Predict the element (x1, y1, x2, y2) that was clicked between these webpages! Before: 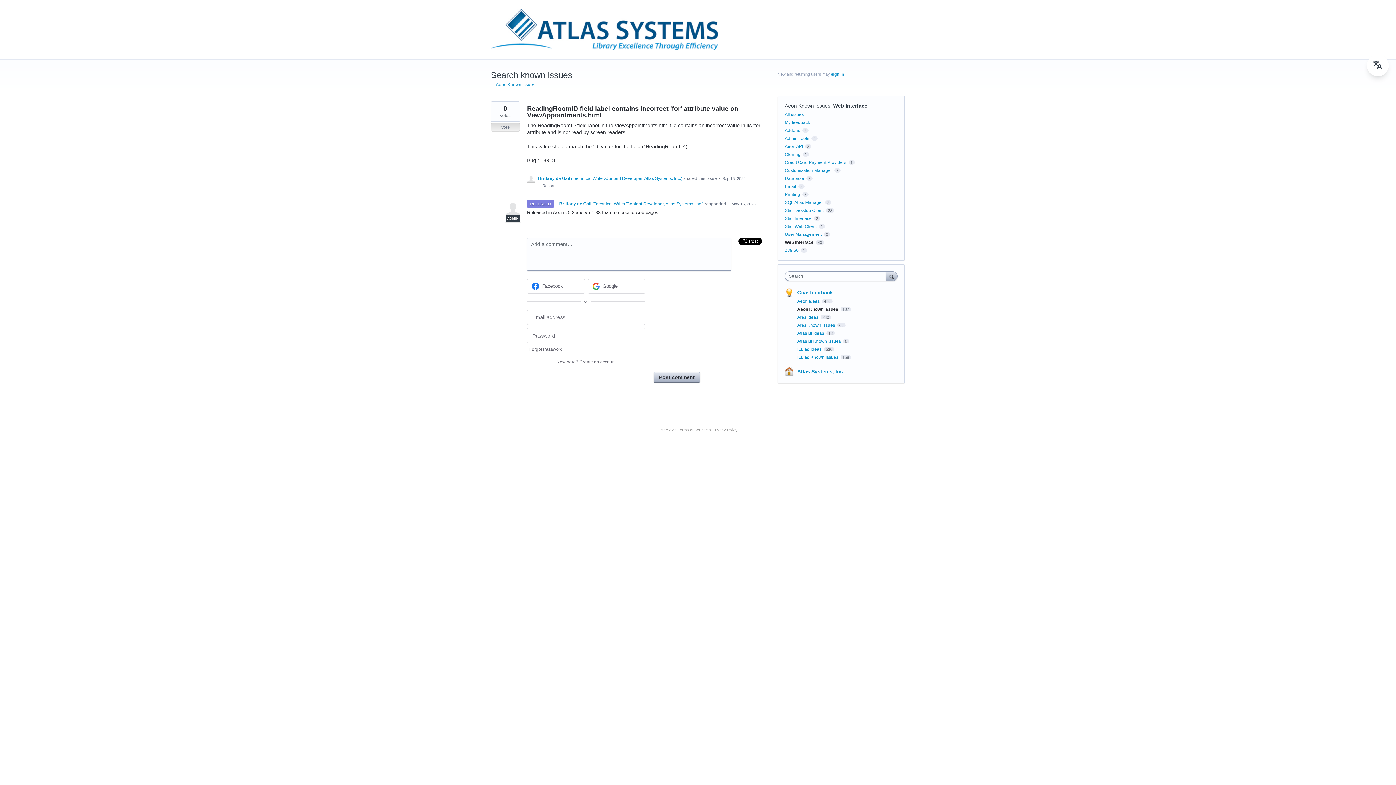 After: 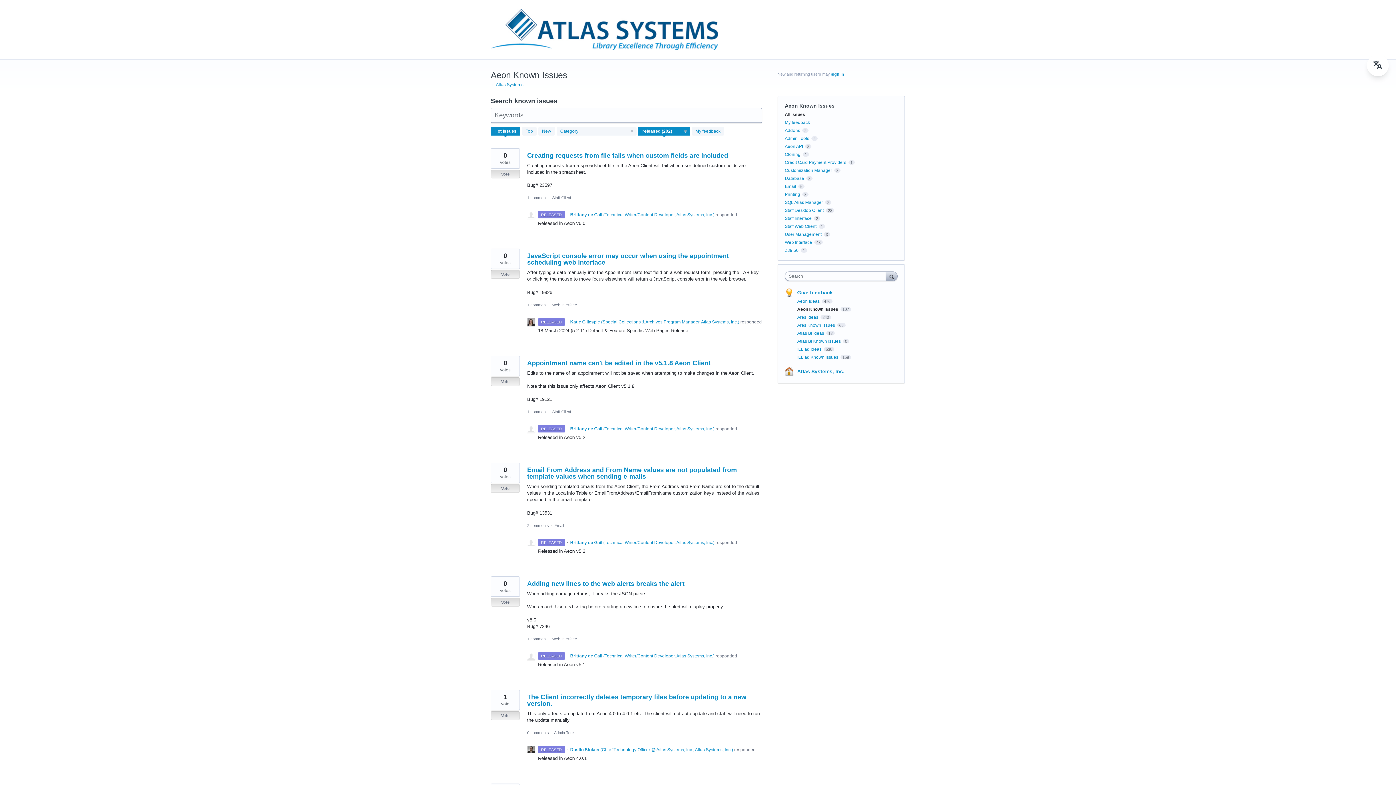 Action: label: RELEASED bbox: (527, 201, 554, 206)